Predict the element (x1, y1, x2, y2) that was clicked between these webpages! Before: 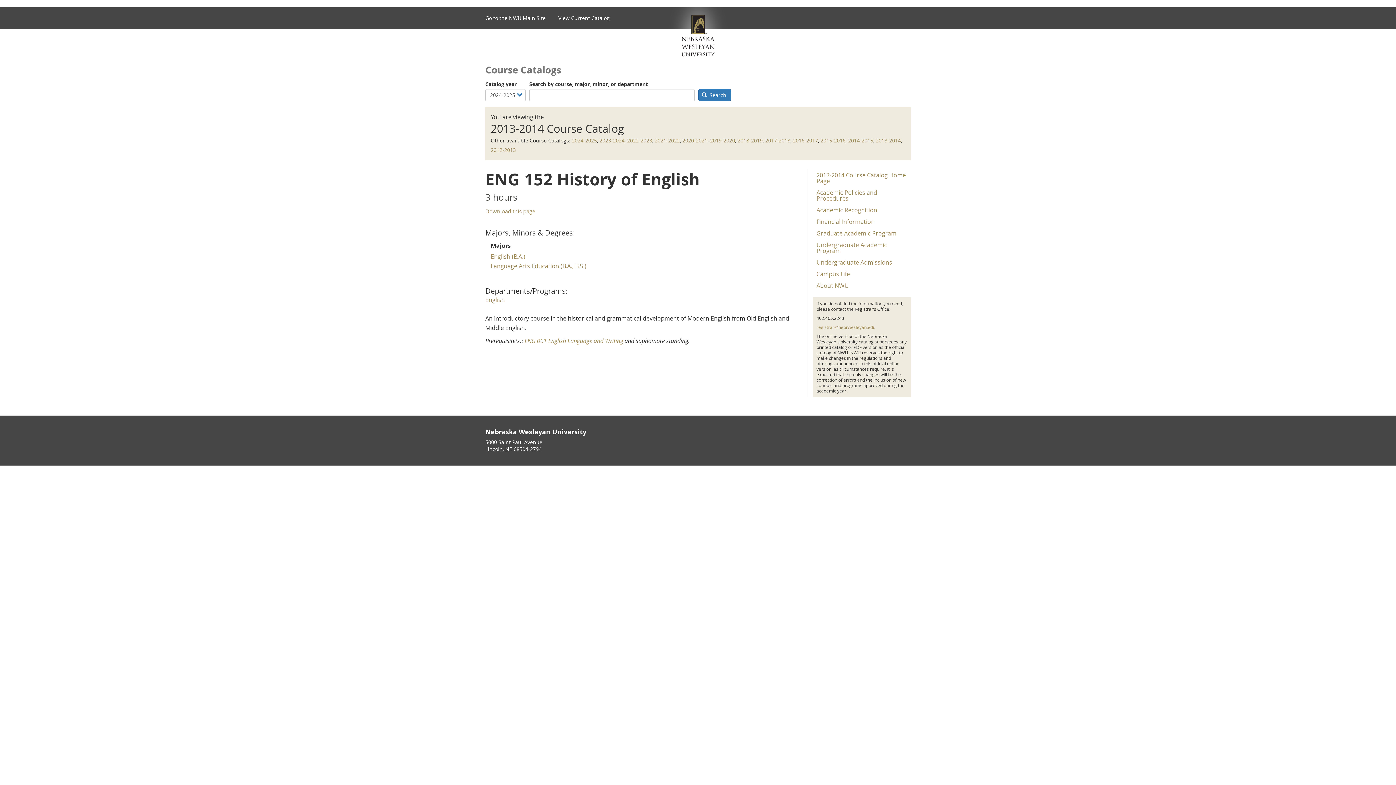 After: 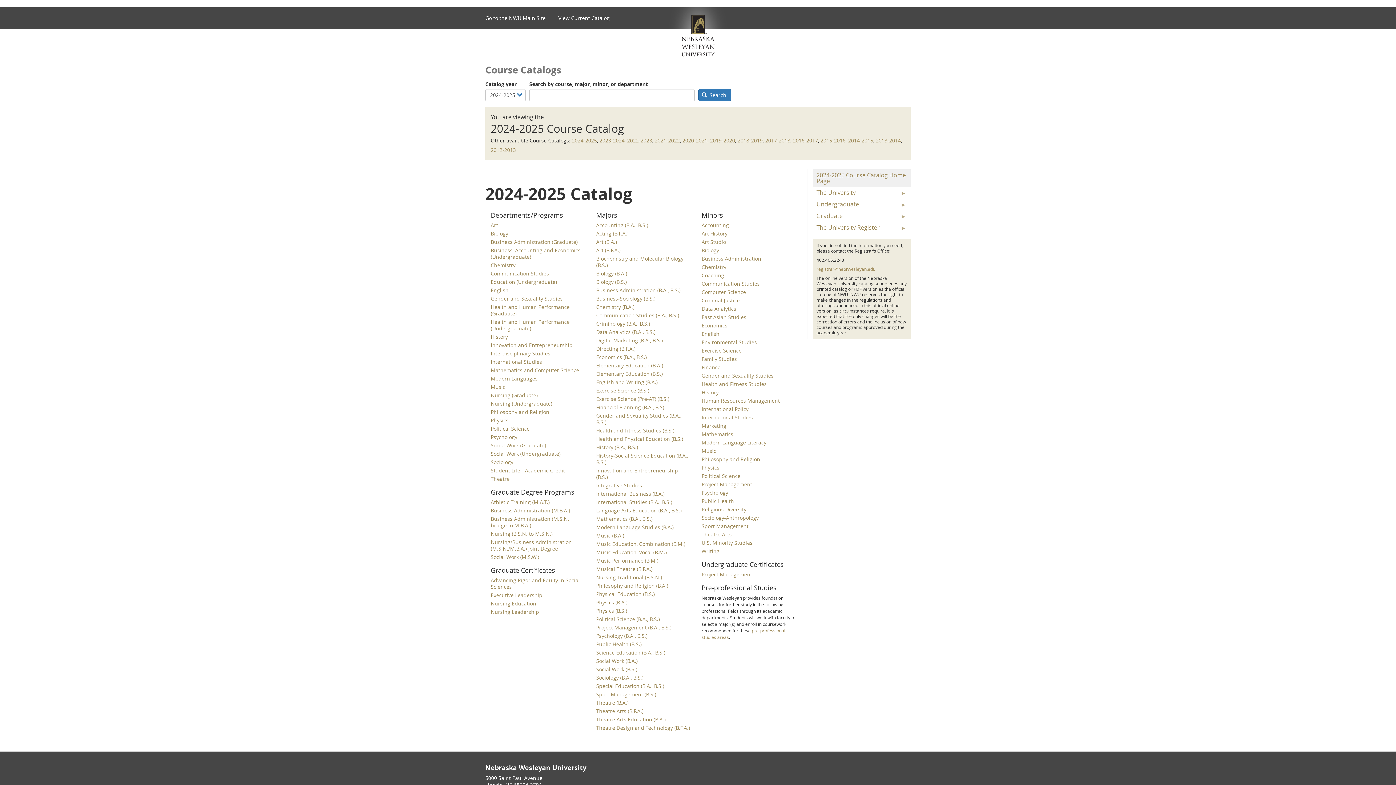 Action: bbox: (558, 7, 622, 29) label: View Current Catalog